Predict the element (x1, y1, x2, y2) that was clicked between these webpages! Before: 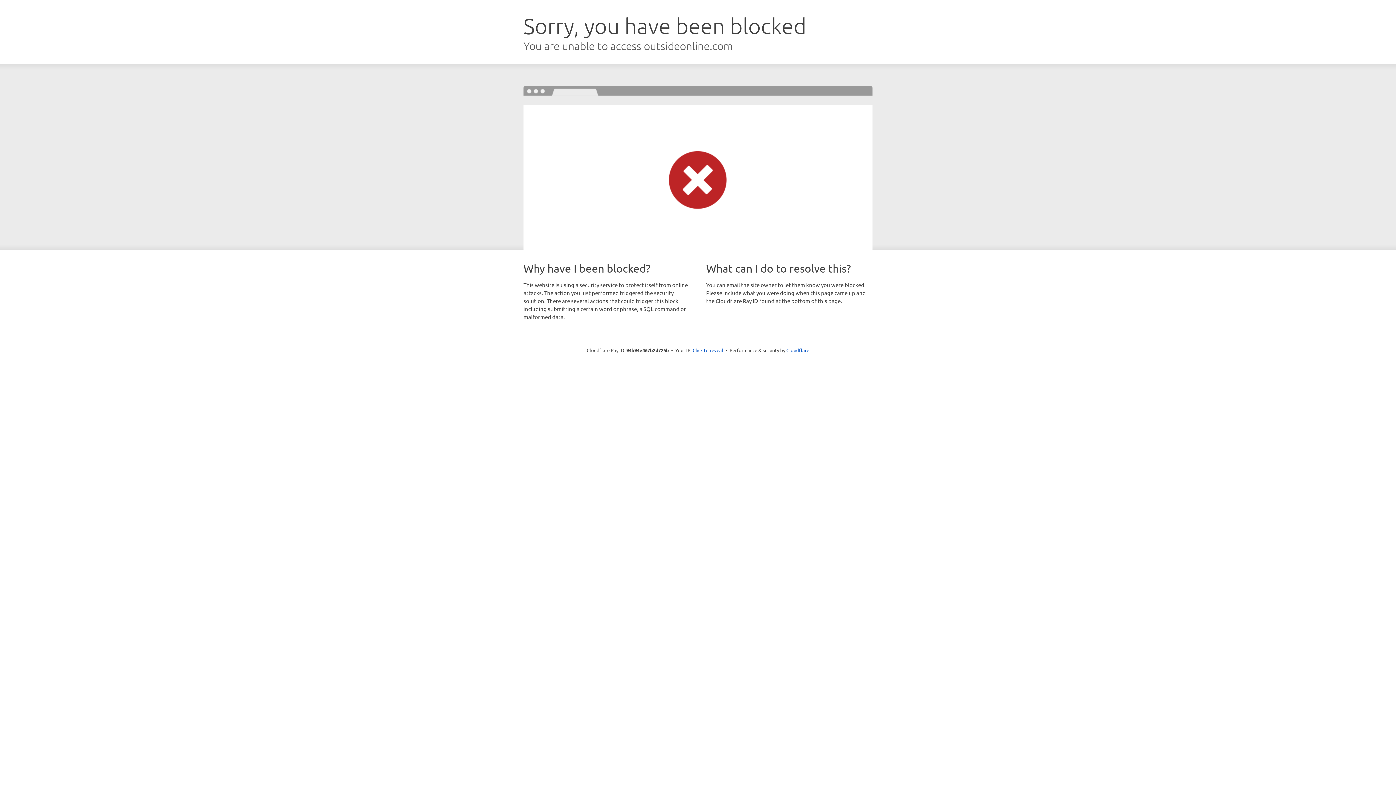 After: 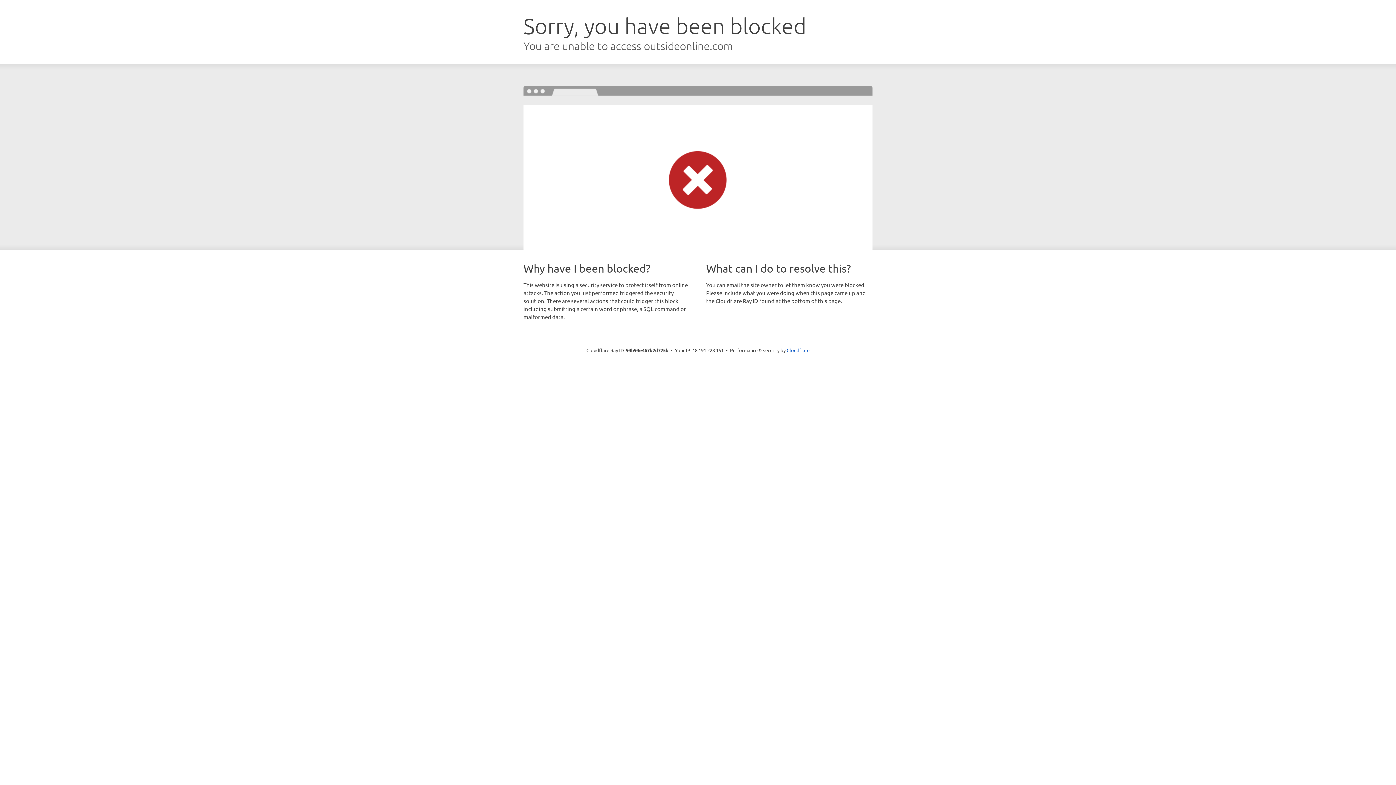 Action: bbox: (692, 346, 723, 353) label: Click to reveal